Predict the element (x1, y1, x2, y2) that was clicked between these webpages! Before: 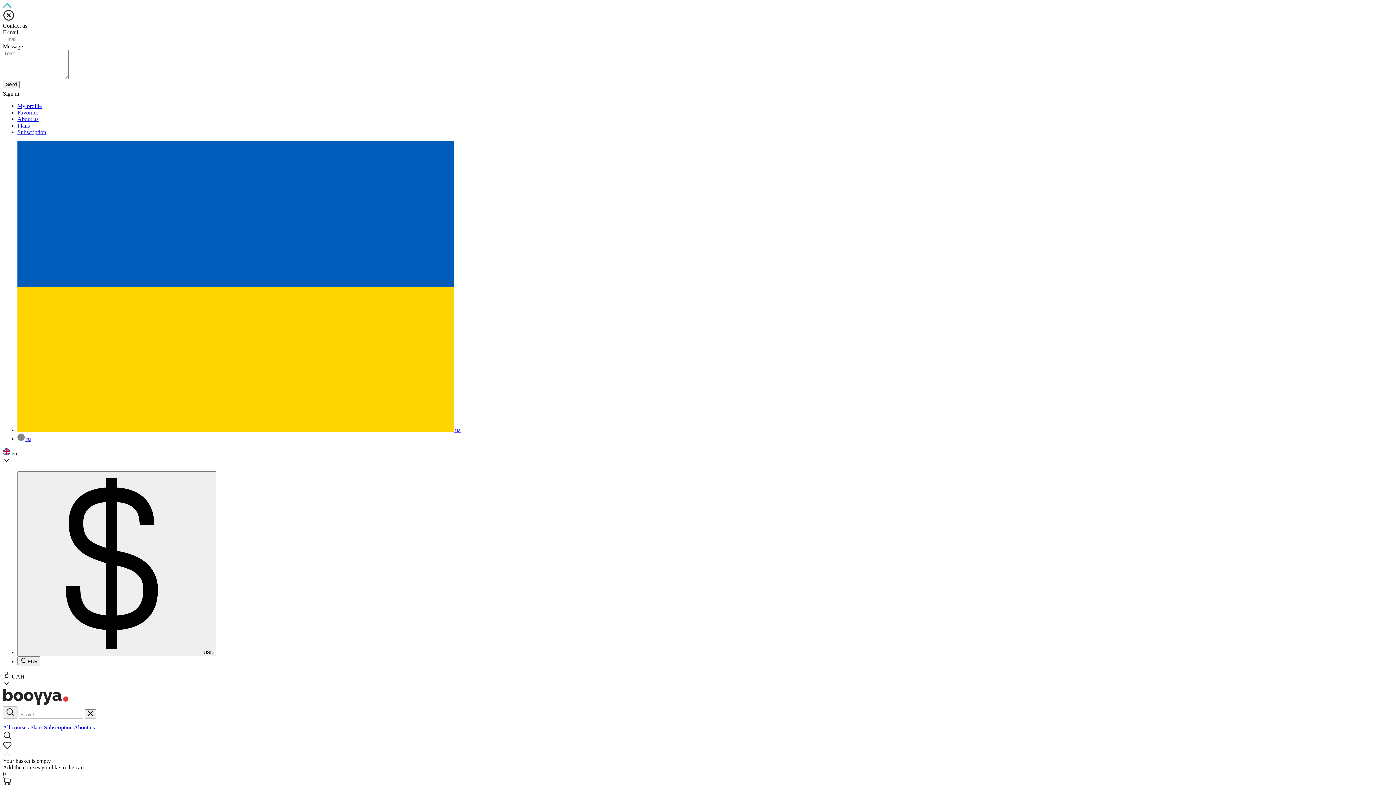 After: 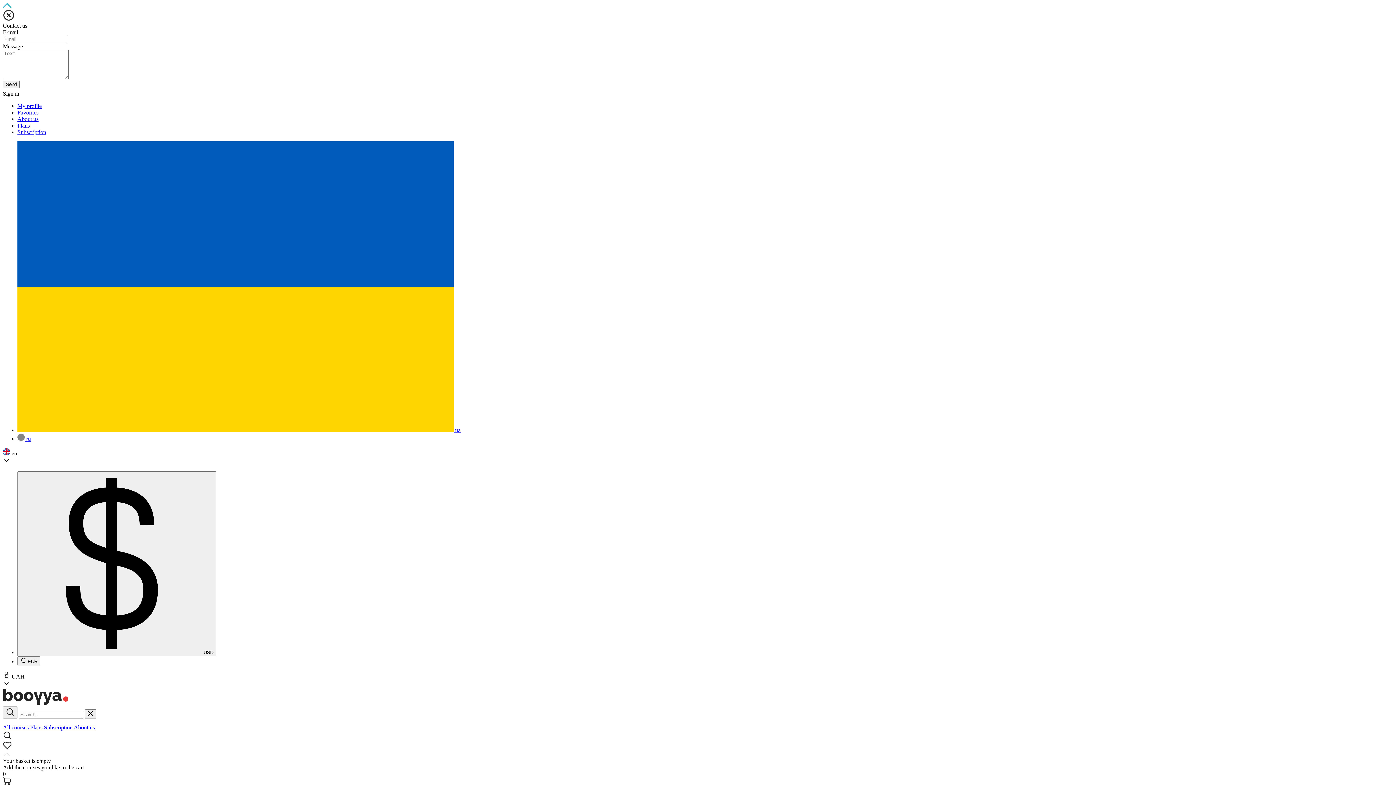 Action: label: Subscription bbox: (17, 129, 46, 135)